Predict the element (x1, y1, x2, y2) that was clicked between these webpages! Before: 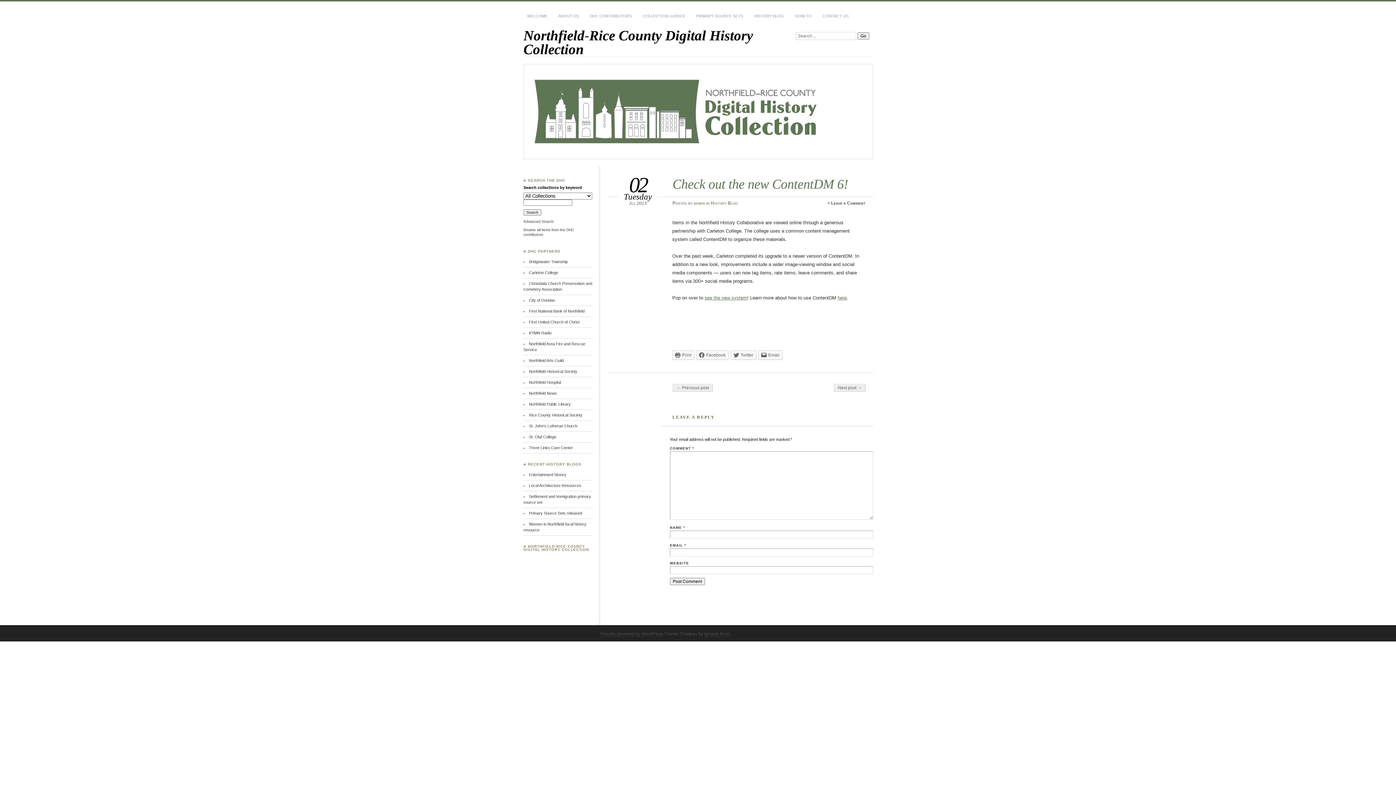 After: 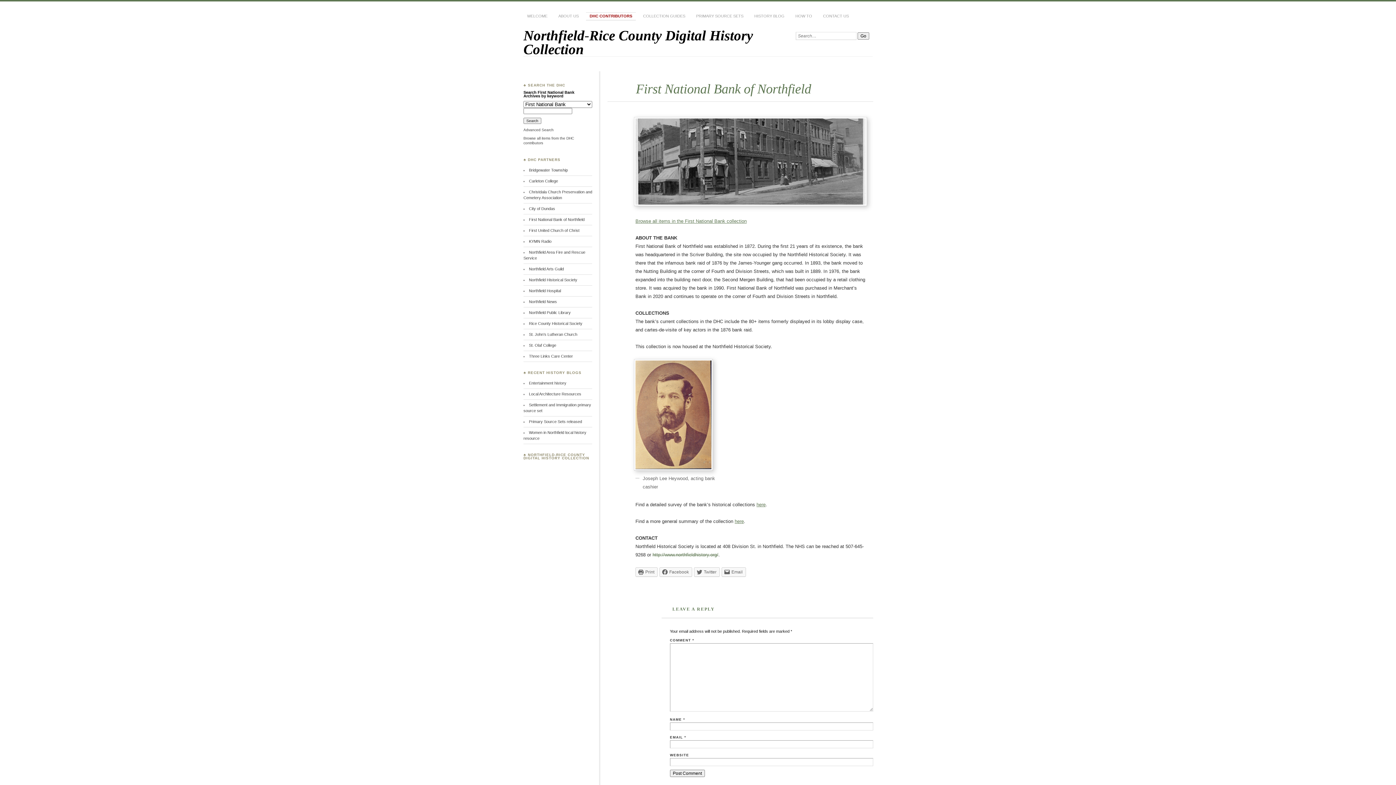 Action: bbox: (529, 309, 584, 313) label: First National Bank of Northfield